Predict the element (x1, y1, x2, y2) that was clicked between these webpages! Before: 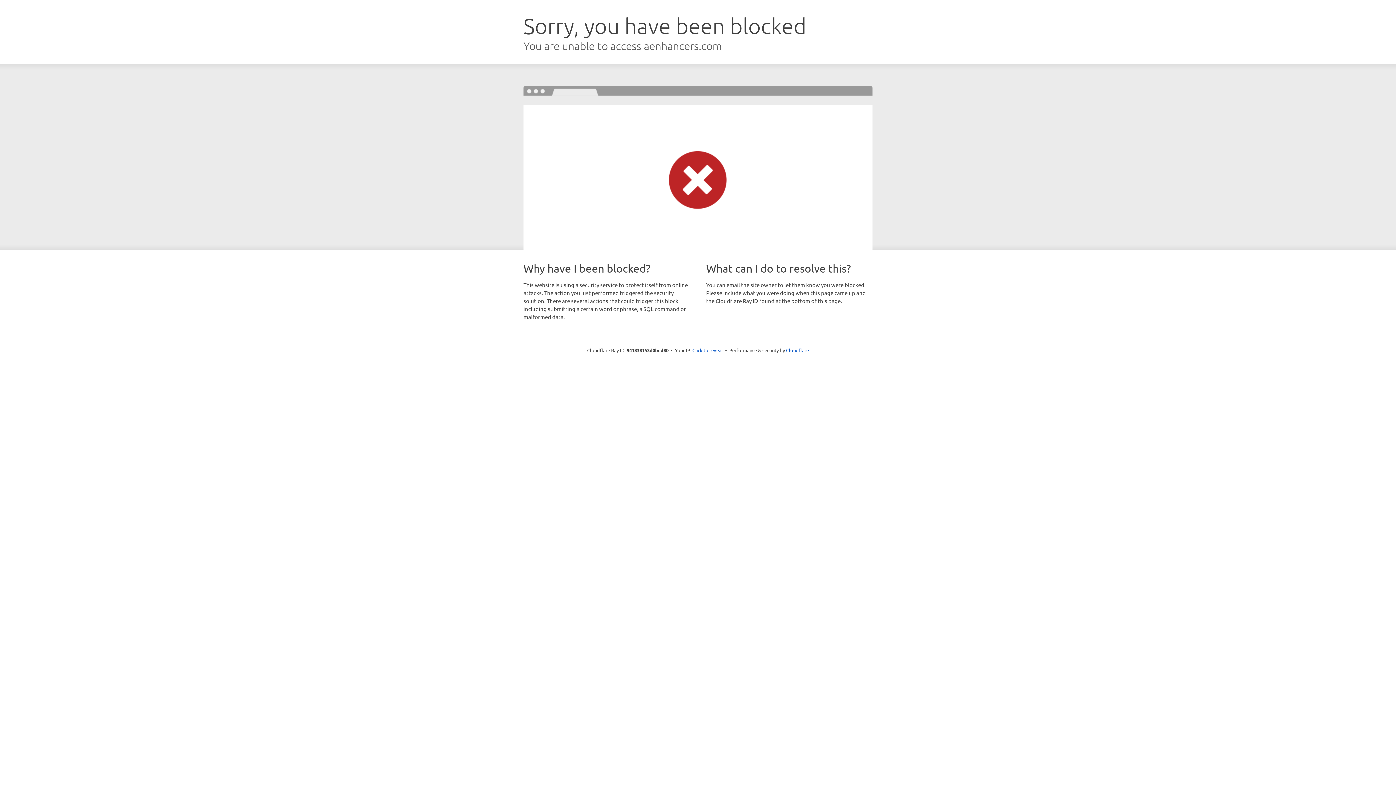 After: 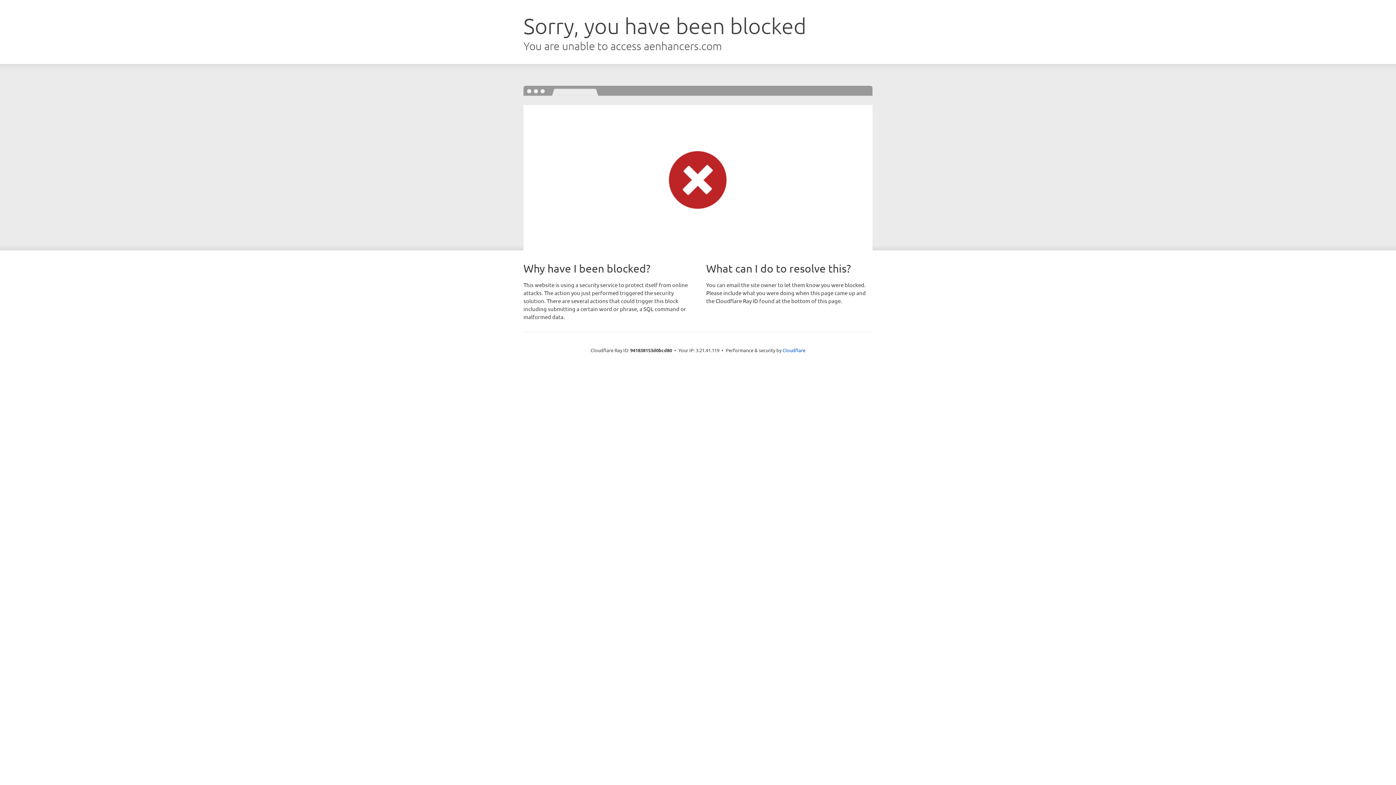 Action: bbox: (692, 346, 723, 353) label: Click to reveal